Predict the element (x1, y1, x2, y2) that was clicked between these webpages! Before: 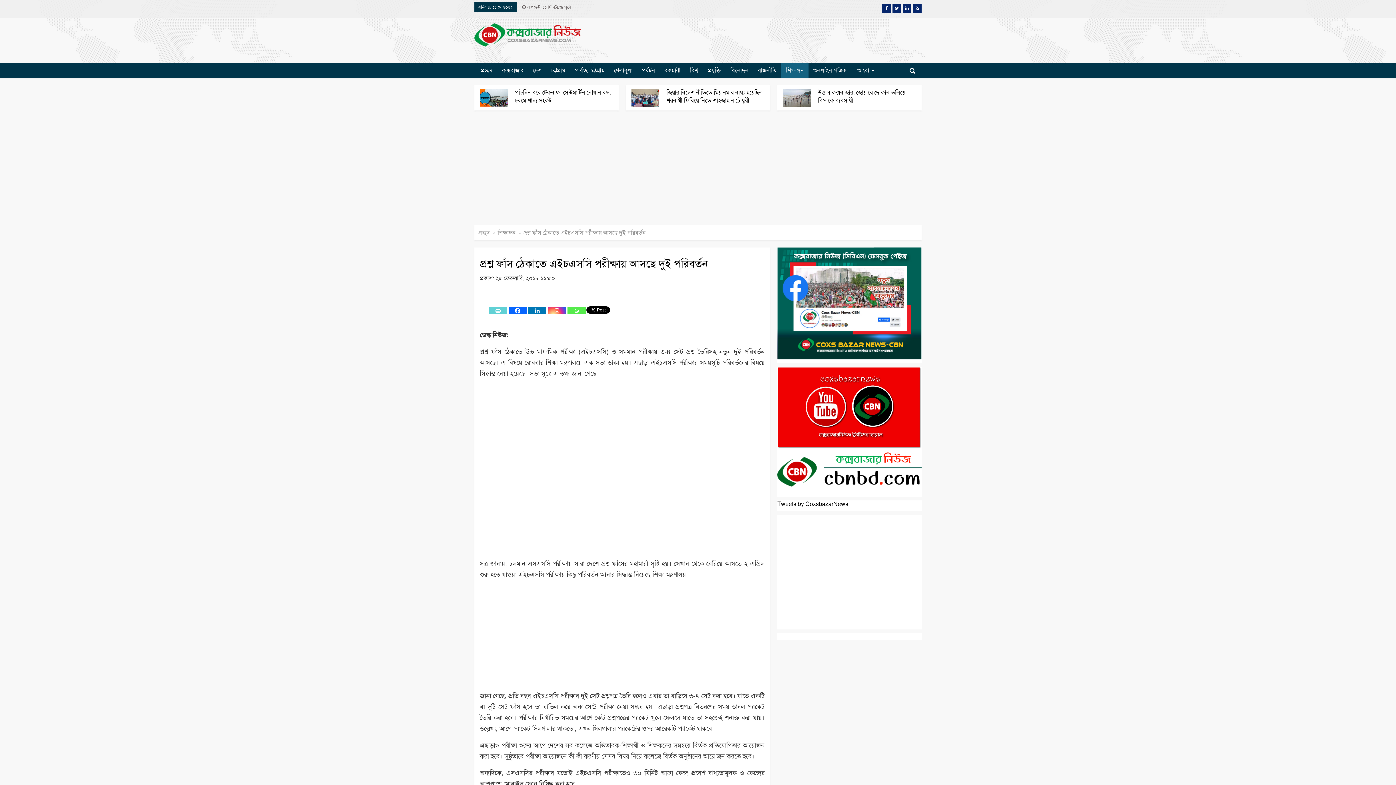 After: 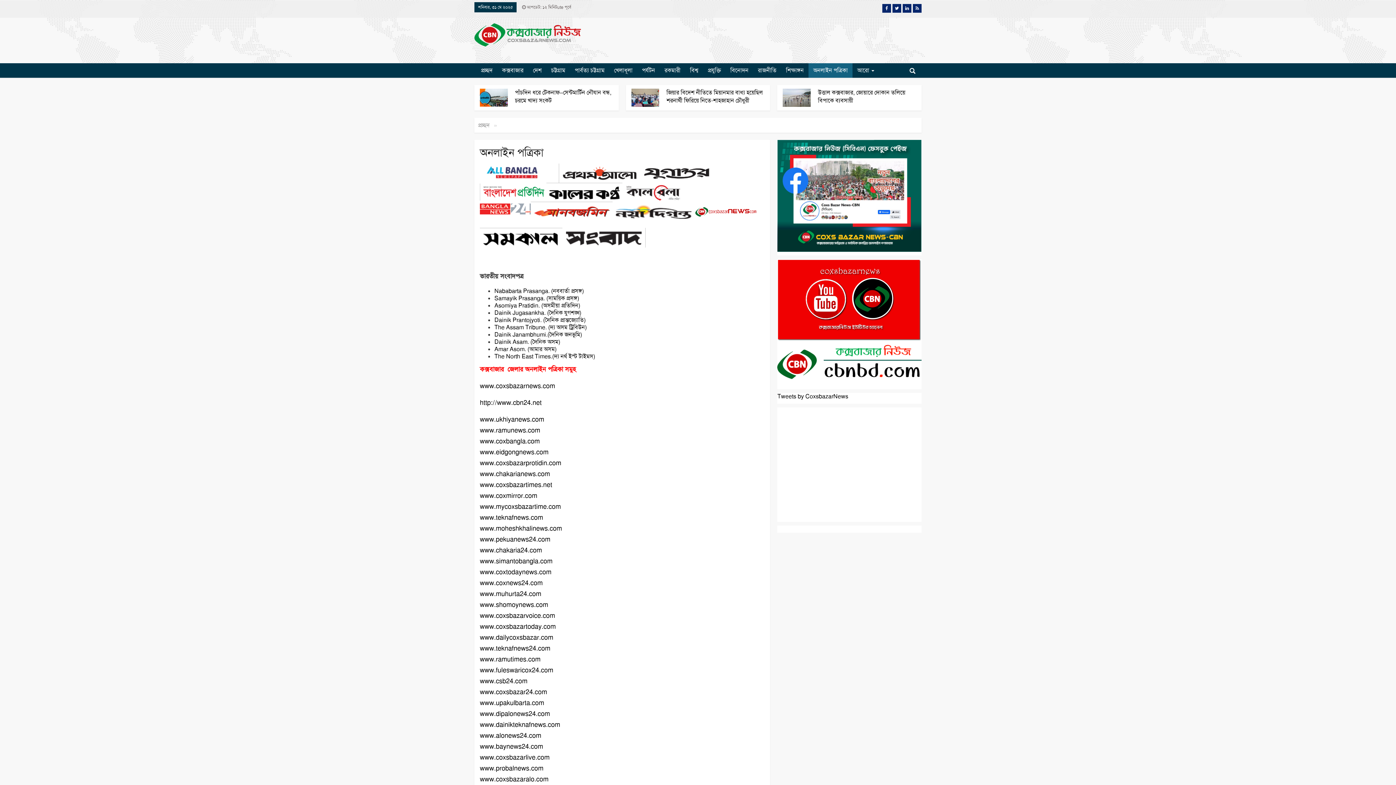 Action: bbox: (808, 63, 852, 77) label: অনলাইন পত্রিকা